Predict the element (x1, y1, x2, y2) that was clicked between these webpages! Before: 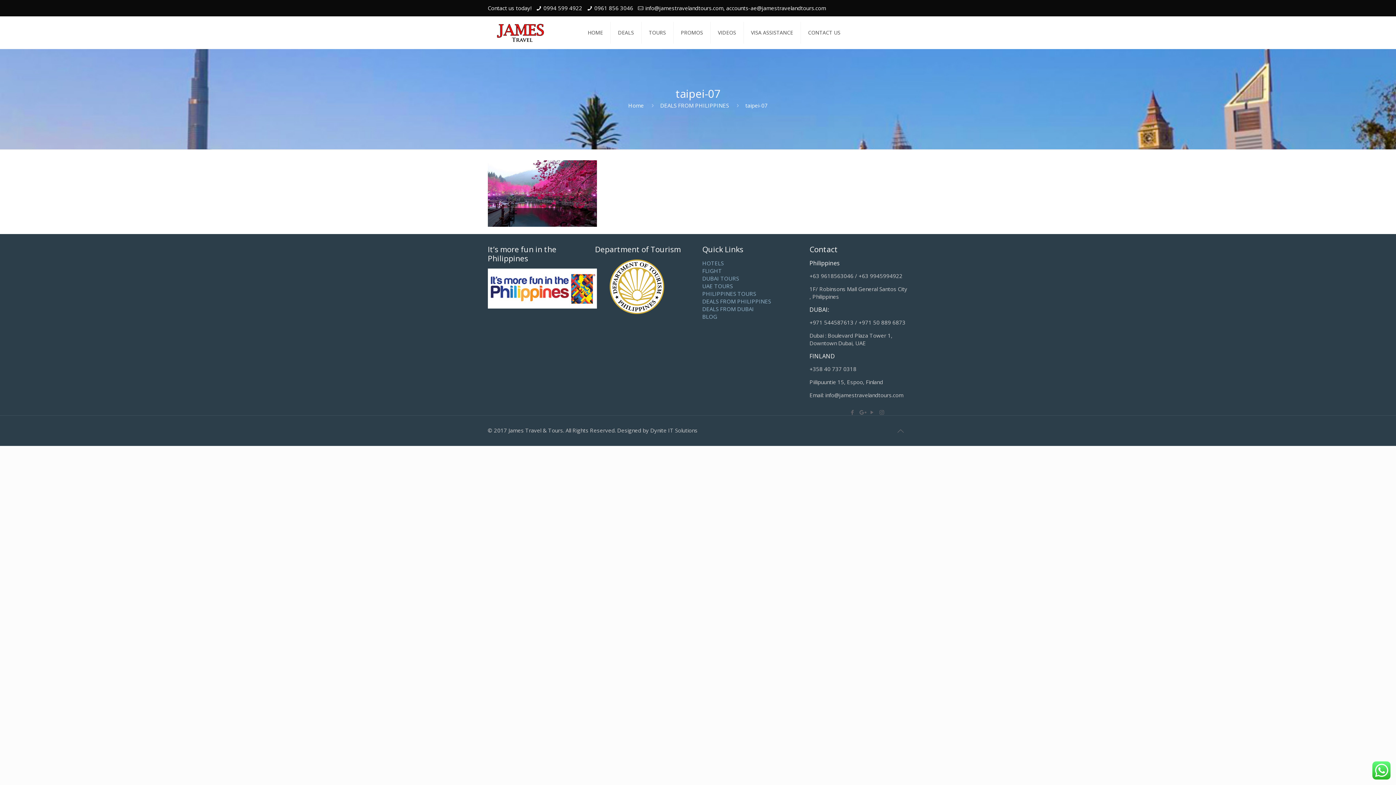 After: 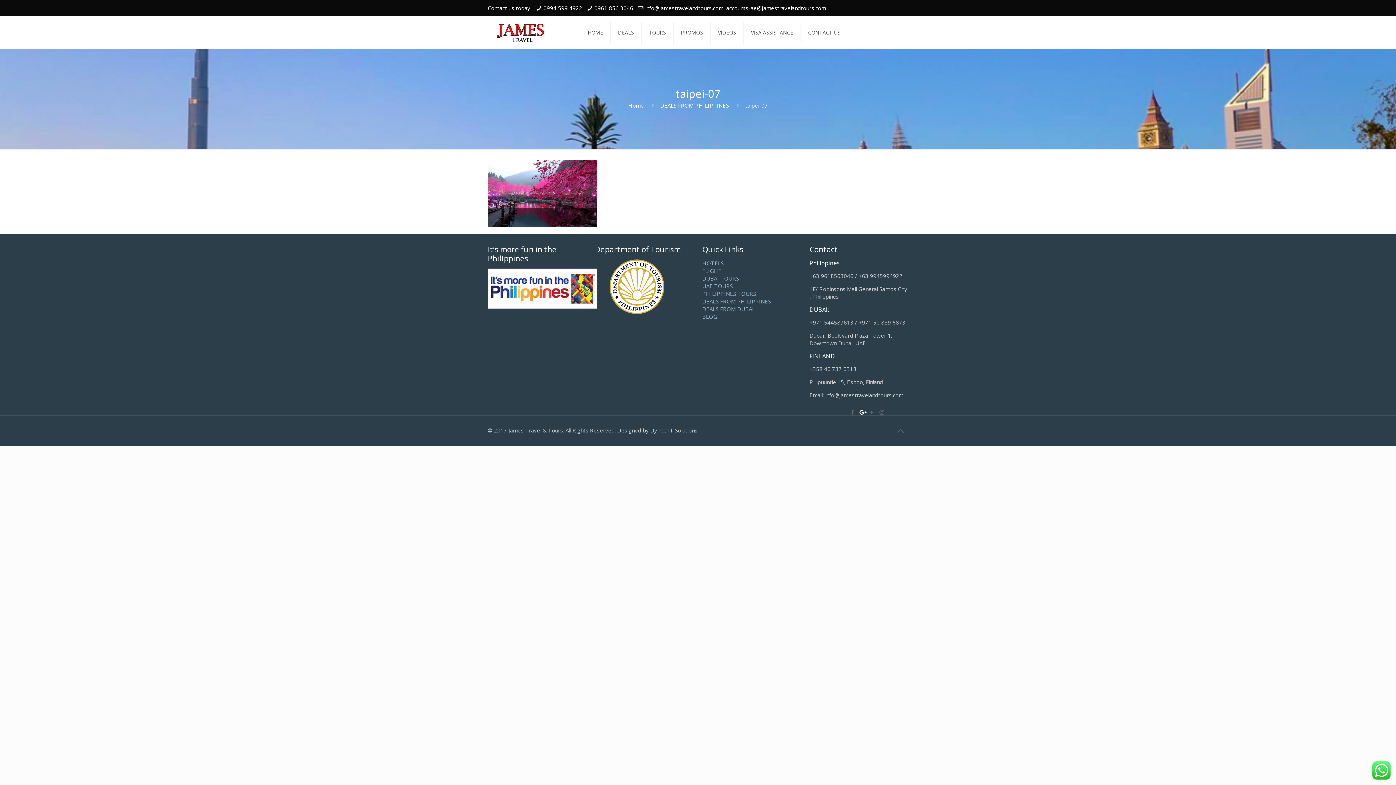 Action: bbox: (858, 408, 866, 416)